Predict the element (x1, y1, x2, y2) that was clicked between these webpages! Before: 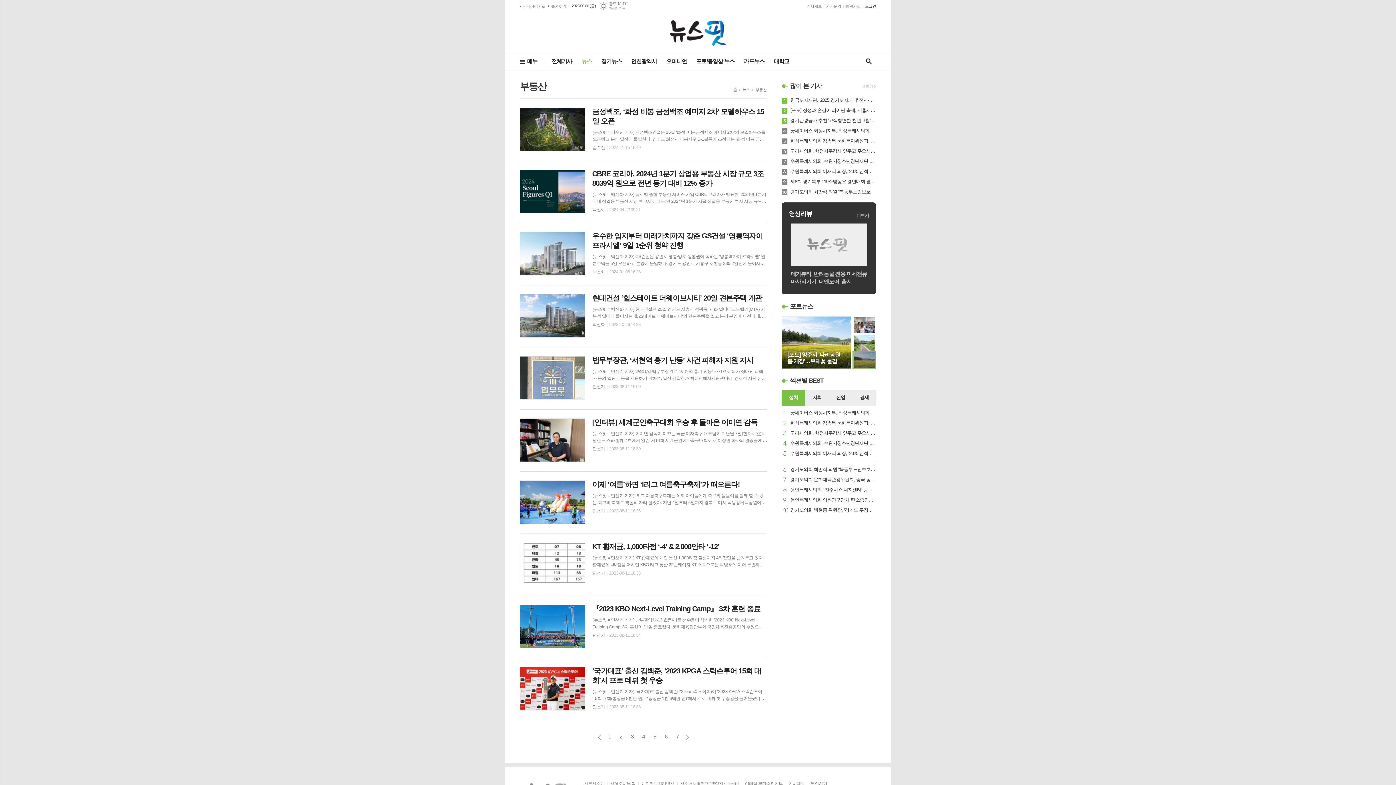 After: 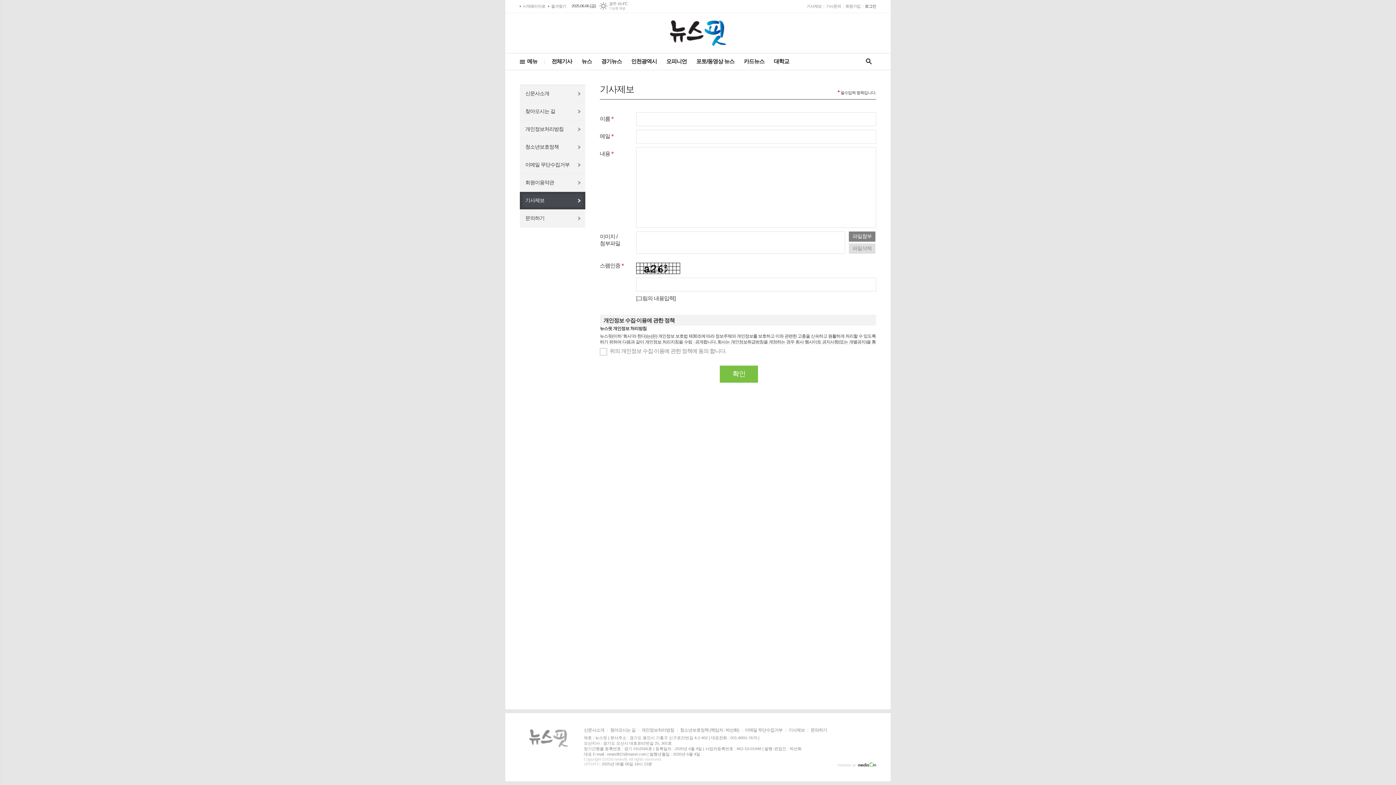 Action: bbox: (806, 0, 821, 12) label: 기사제보